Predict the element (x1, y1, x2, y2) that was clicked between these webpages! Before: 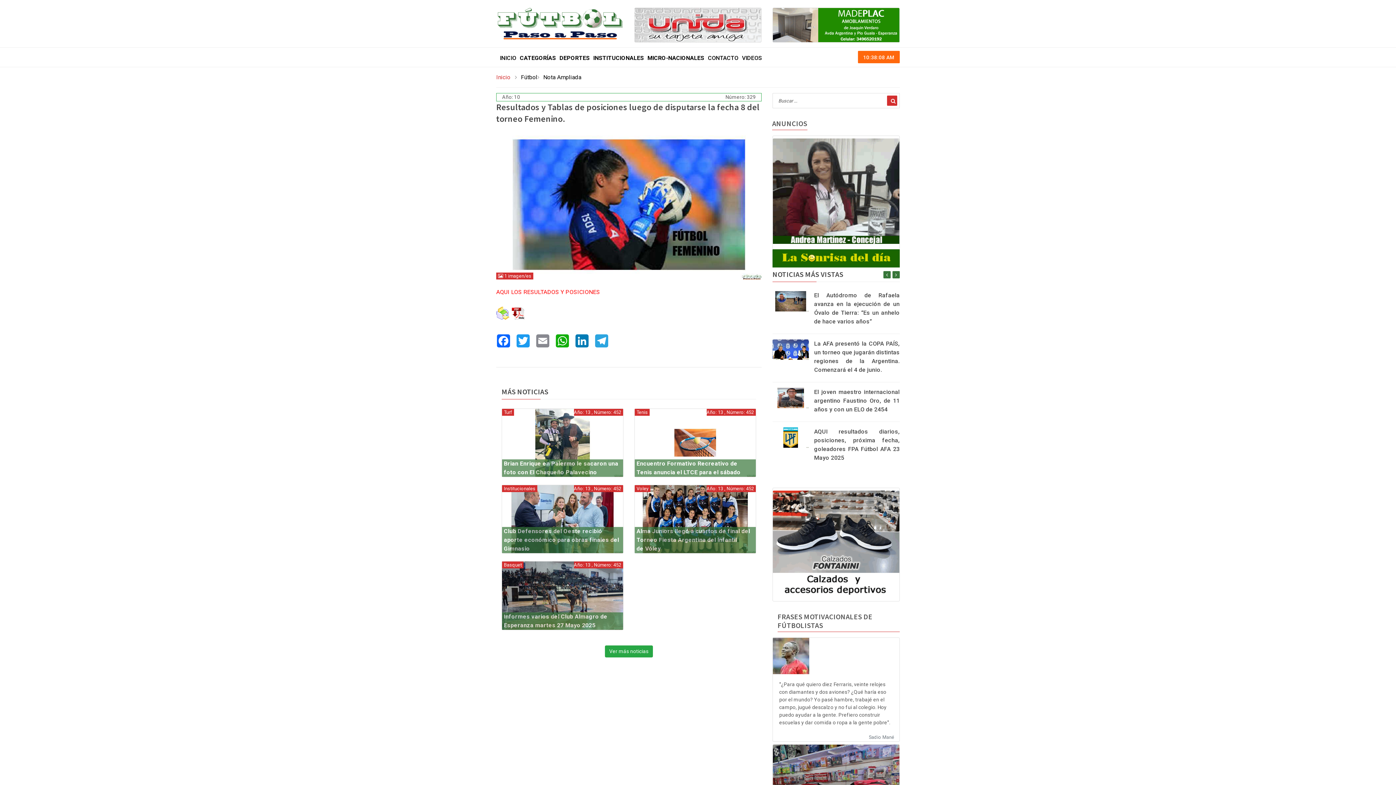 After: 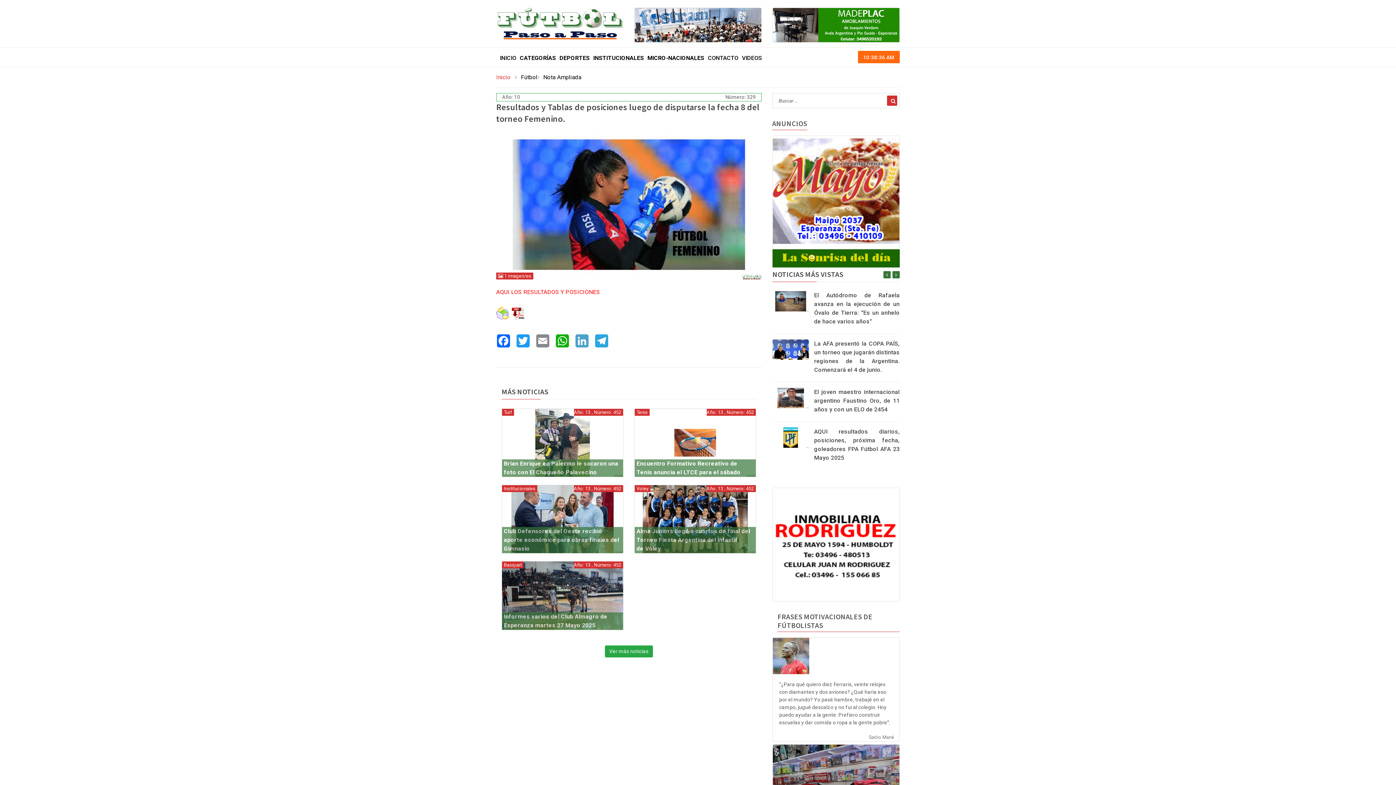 Action: label: LinkedIn bbox: (574, 334, 589, 347)